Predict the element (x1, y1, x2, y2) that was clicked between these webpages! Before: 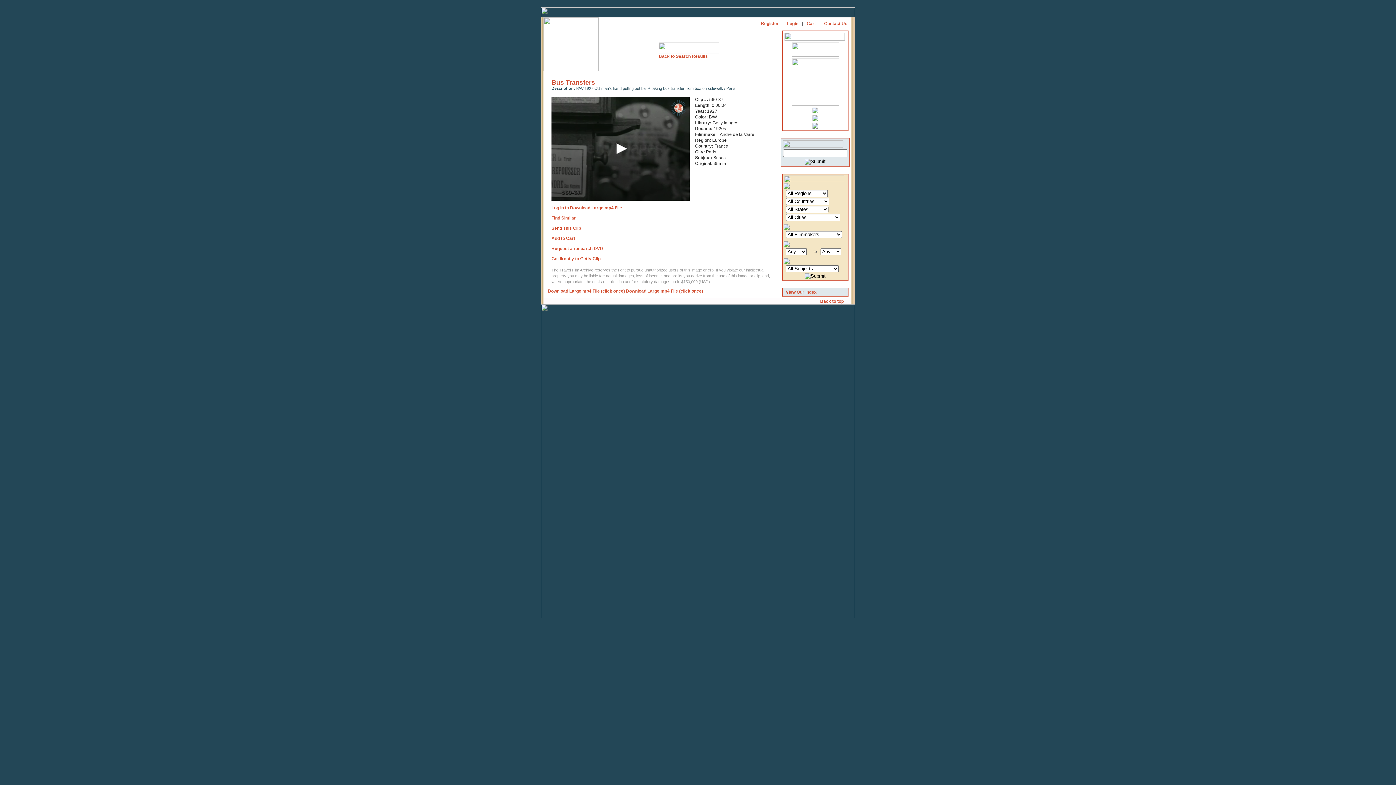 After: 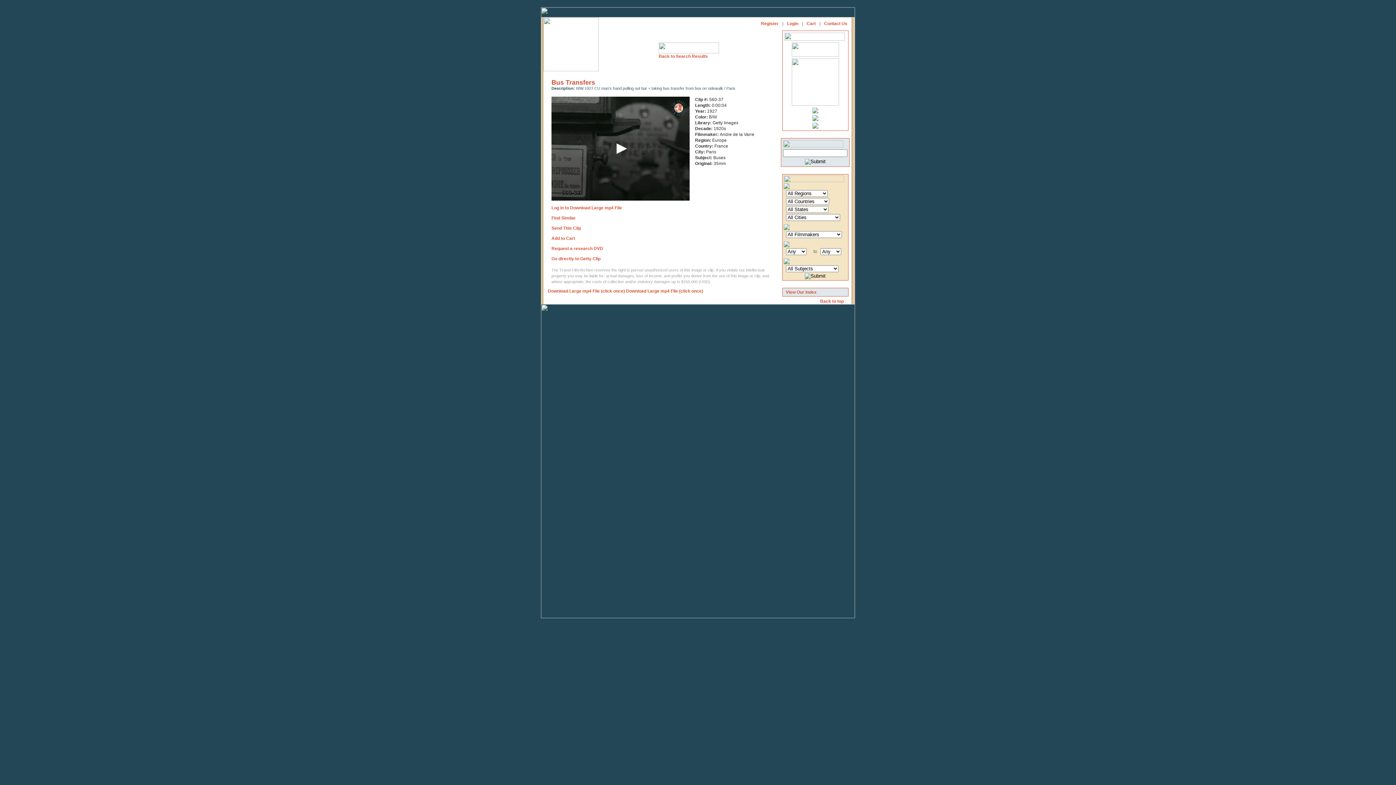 Action: bbox: (791, 101, 839, 106)